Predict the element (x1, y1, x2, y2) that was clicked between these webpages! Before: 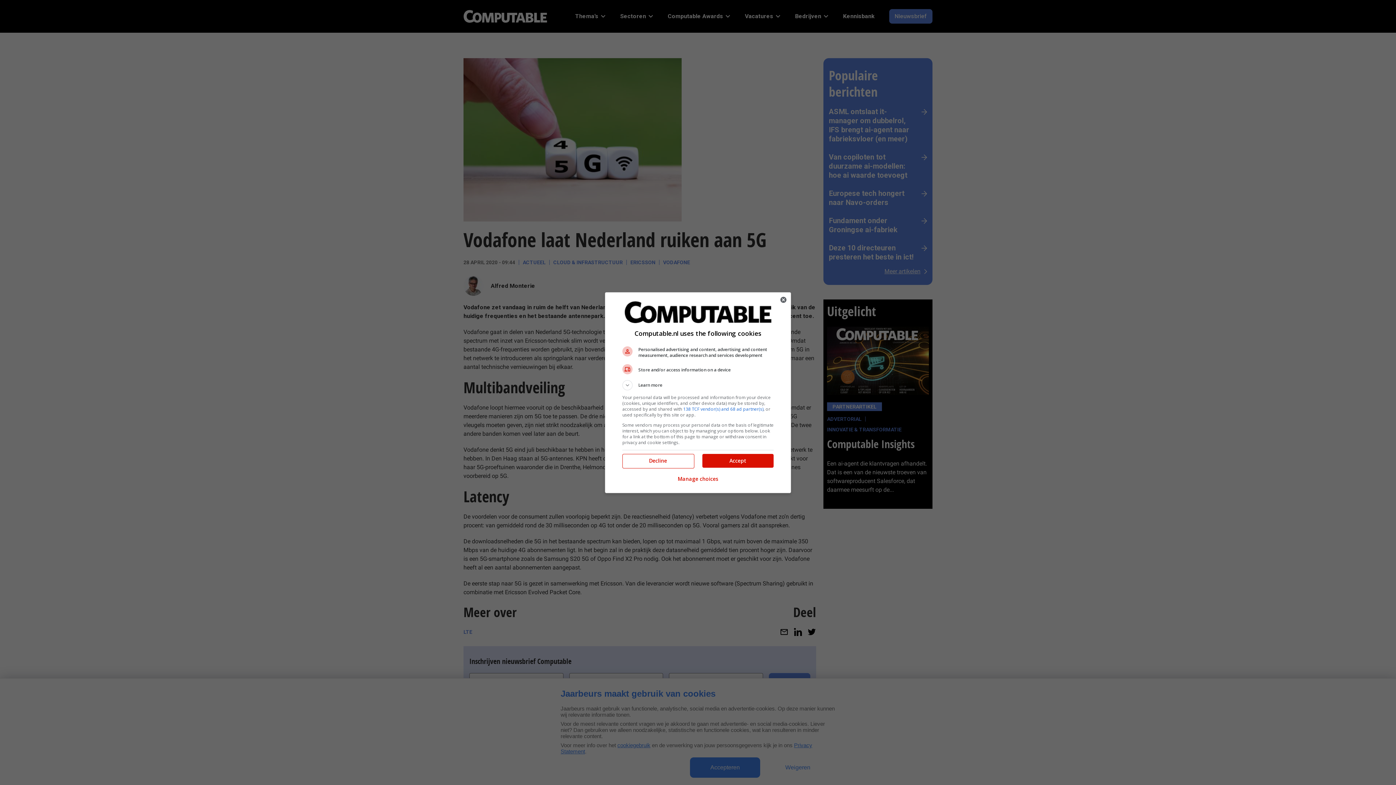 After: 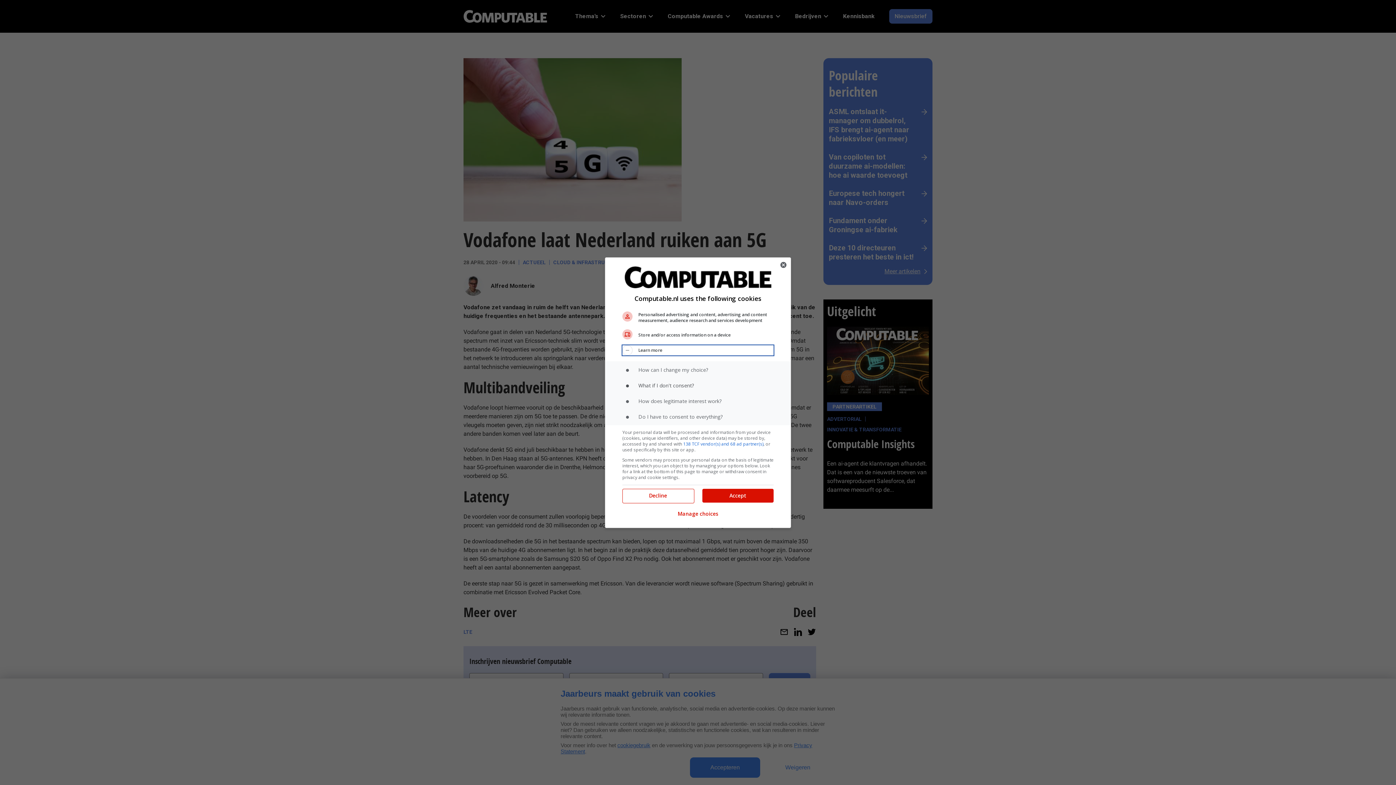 Action: label: Learn more bbox: (622, 380, 773, 390)